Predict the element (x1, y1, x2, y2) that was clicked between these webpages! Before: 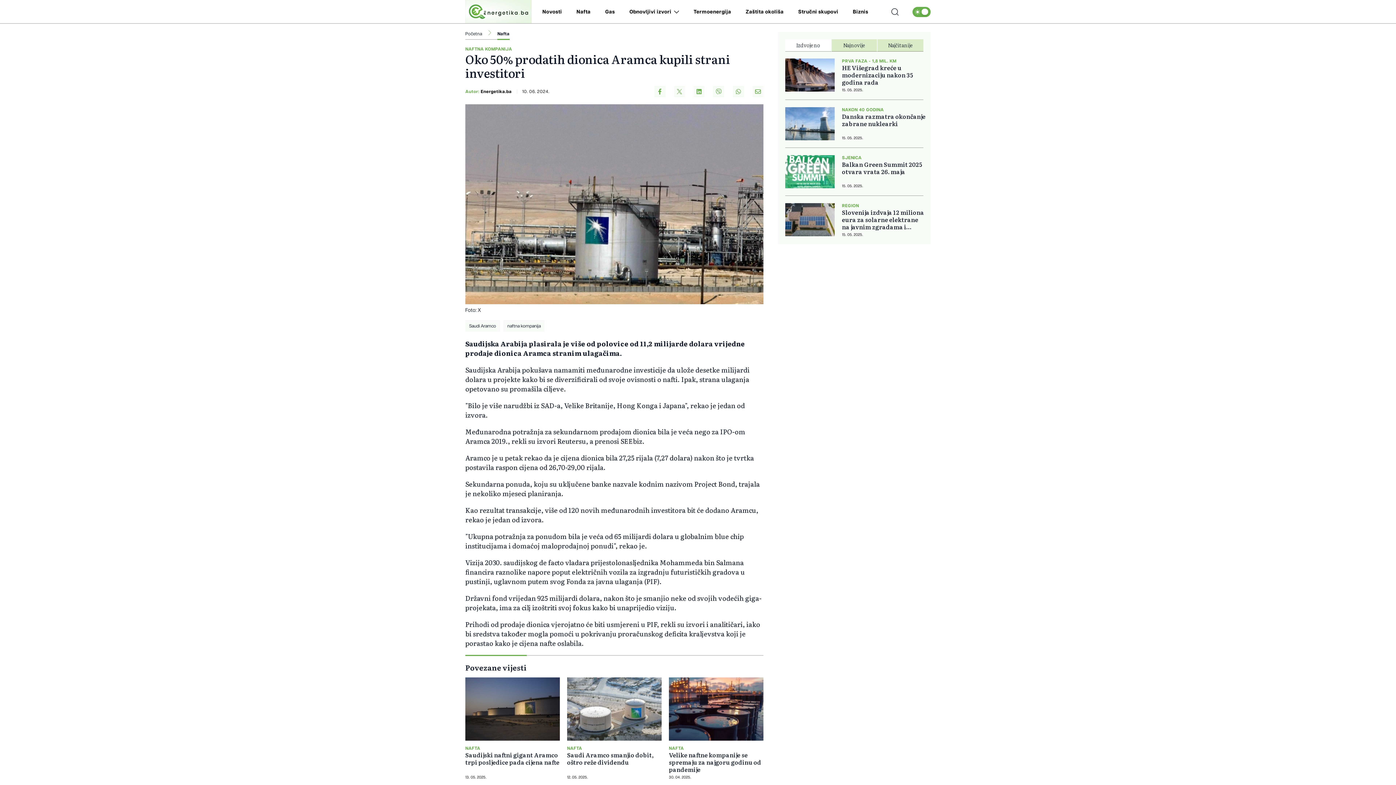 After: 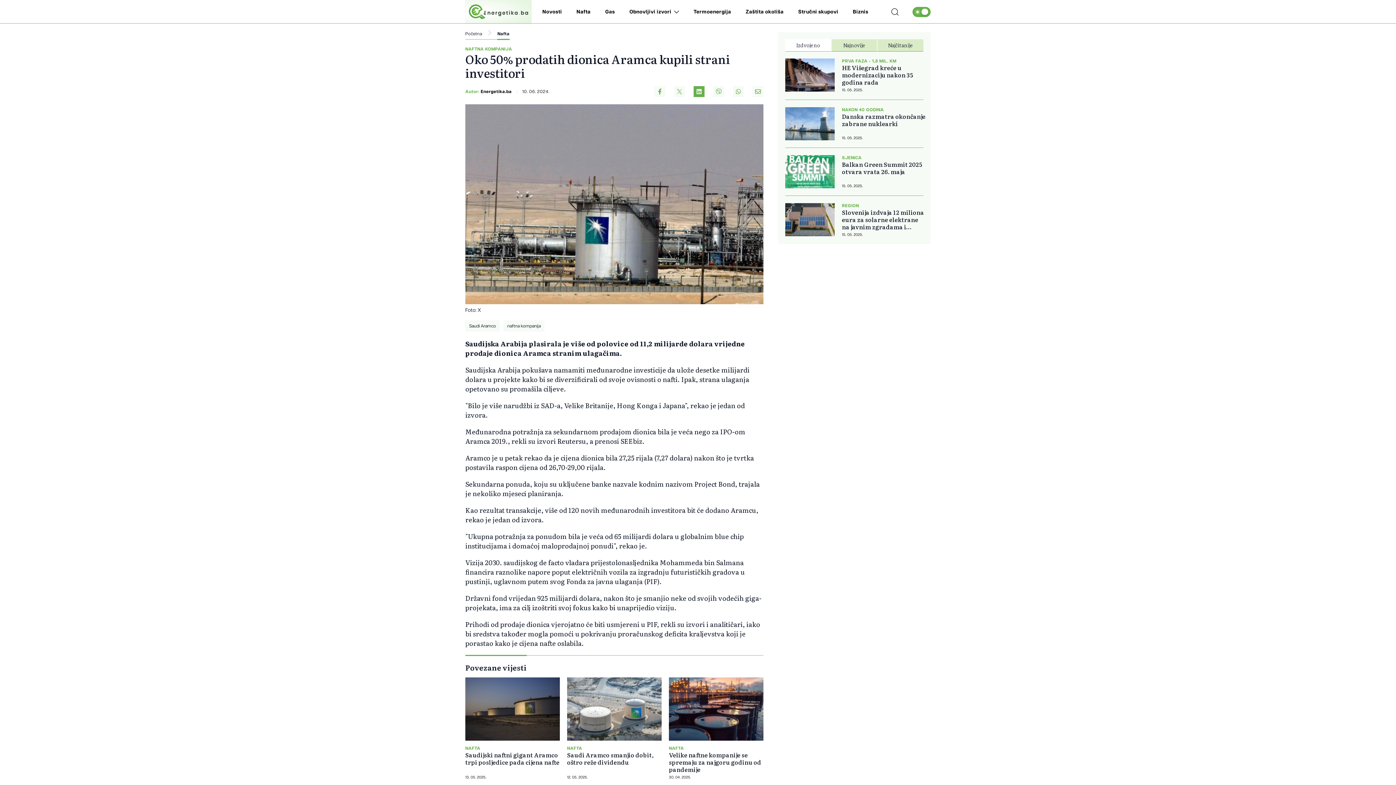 Action: bbox: (693, 86, 704, 97)